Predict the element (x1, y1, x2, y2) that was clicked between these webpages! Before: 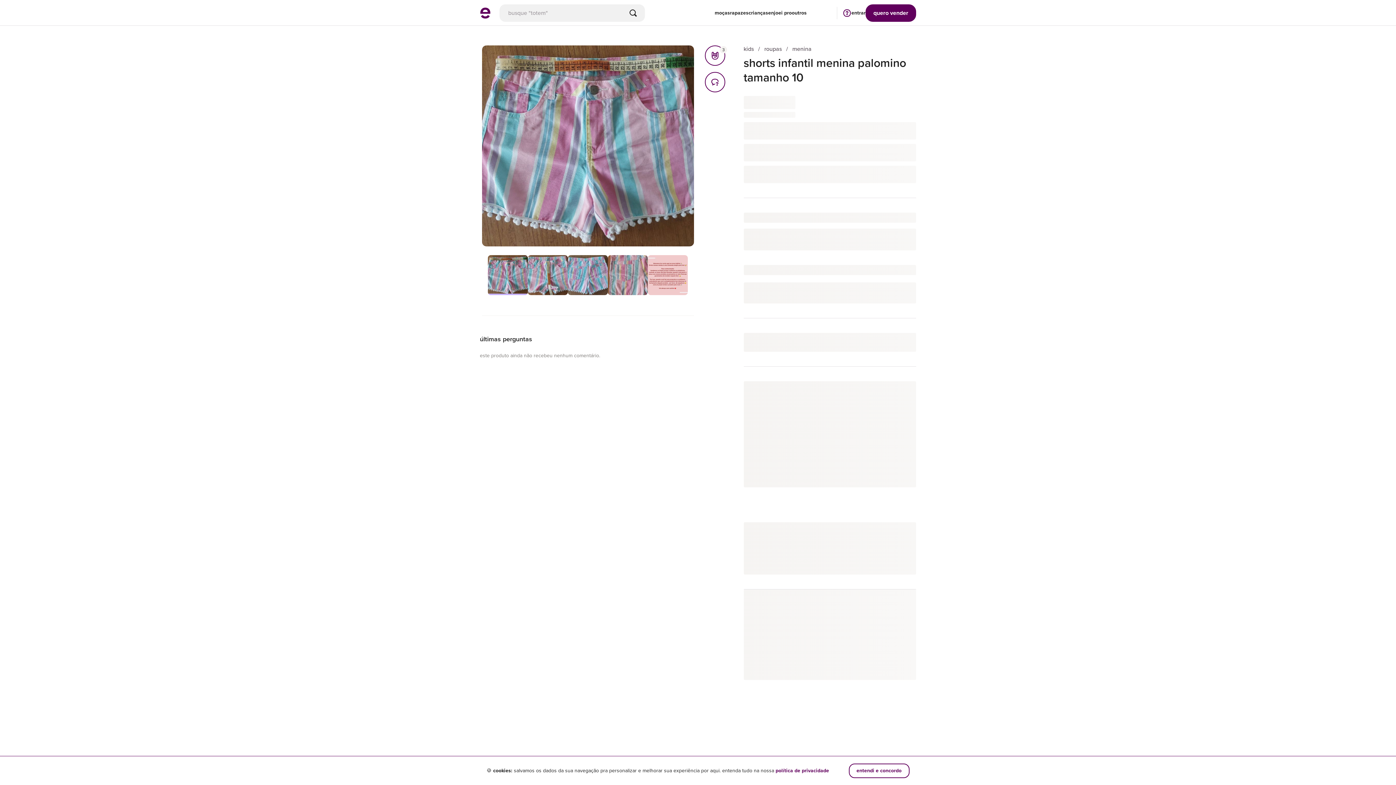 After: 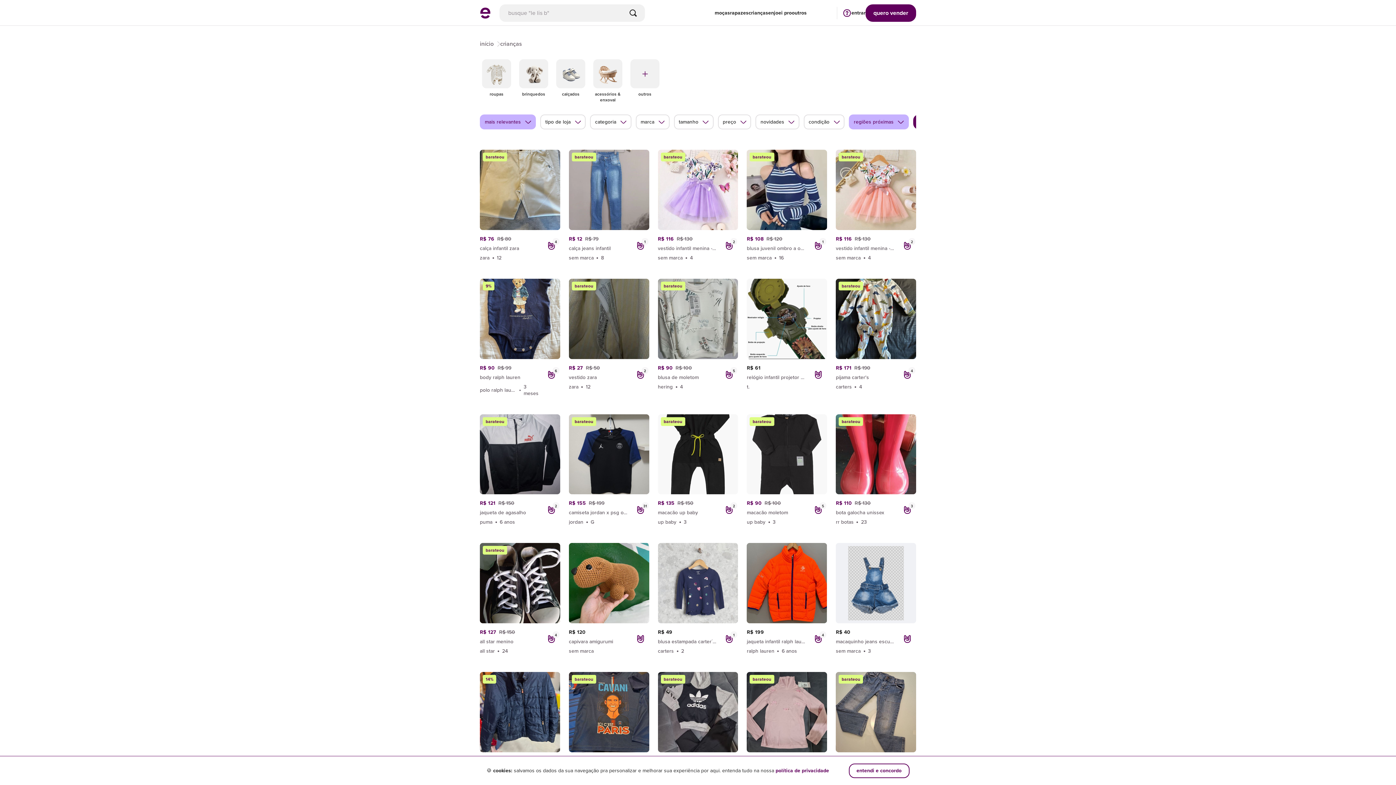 Action: bbox: (748, 0, 768, 25) label: crianças